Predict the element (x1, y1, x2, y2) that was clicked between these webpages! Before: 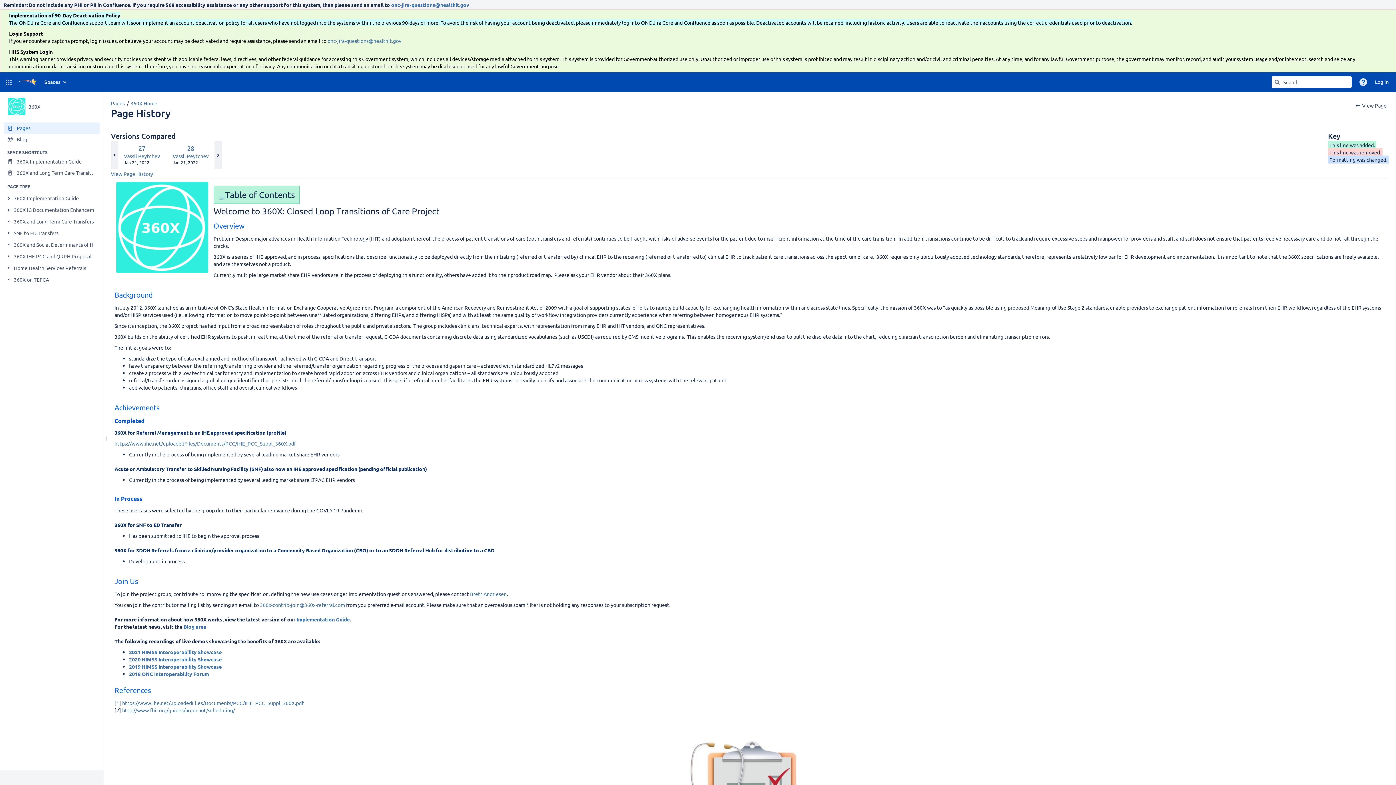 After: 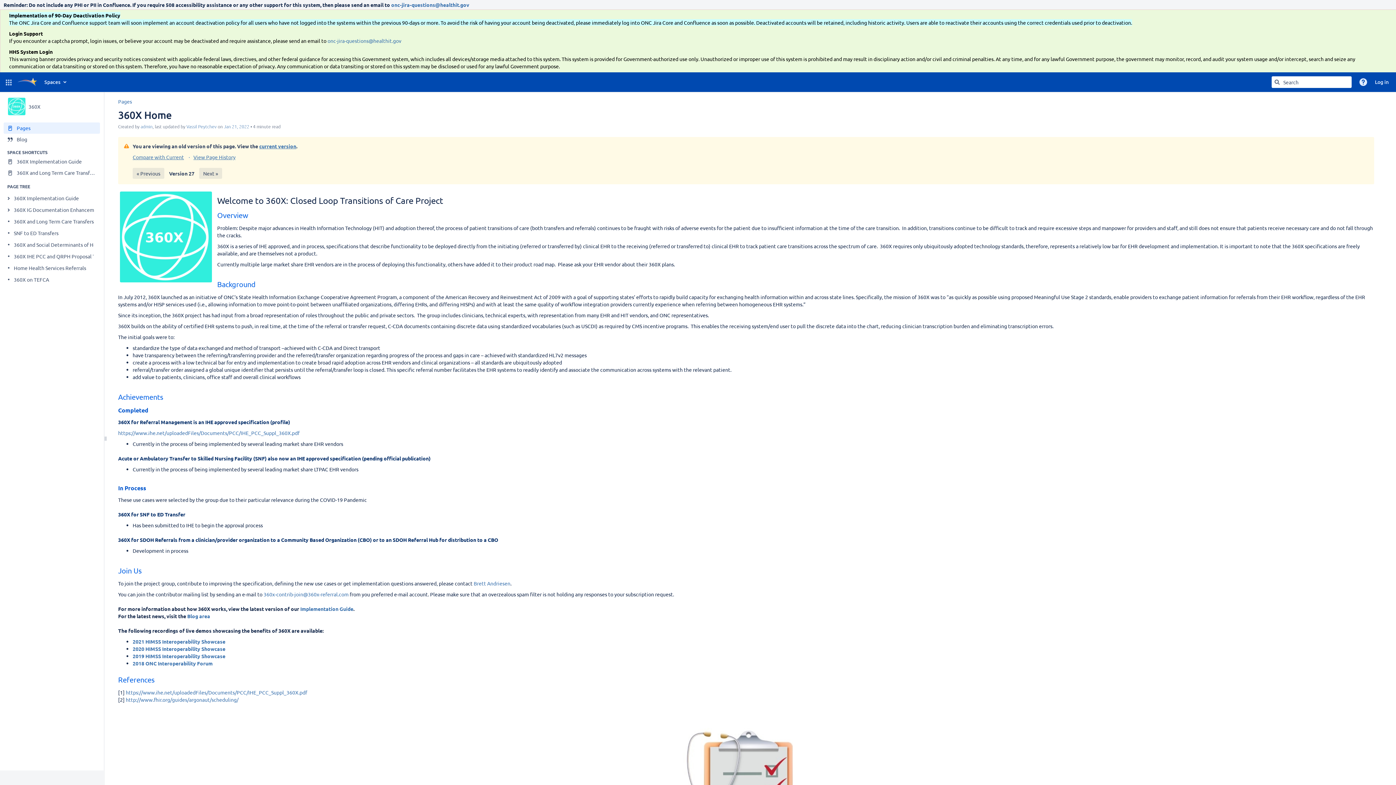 Action: bbox: (124, 144, 160, 152) label: Old Version
27